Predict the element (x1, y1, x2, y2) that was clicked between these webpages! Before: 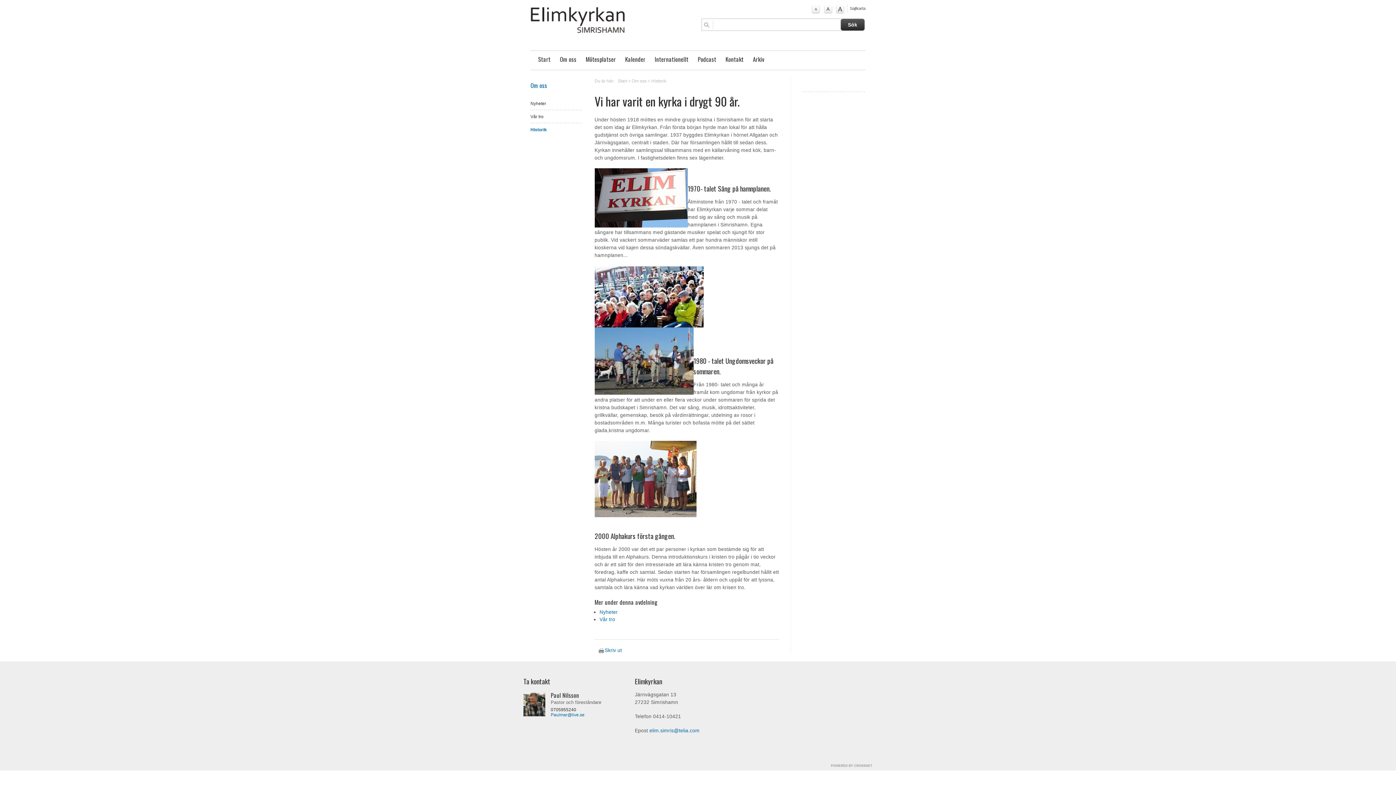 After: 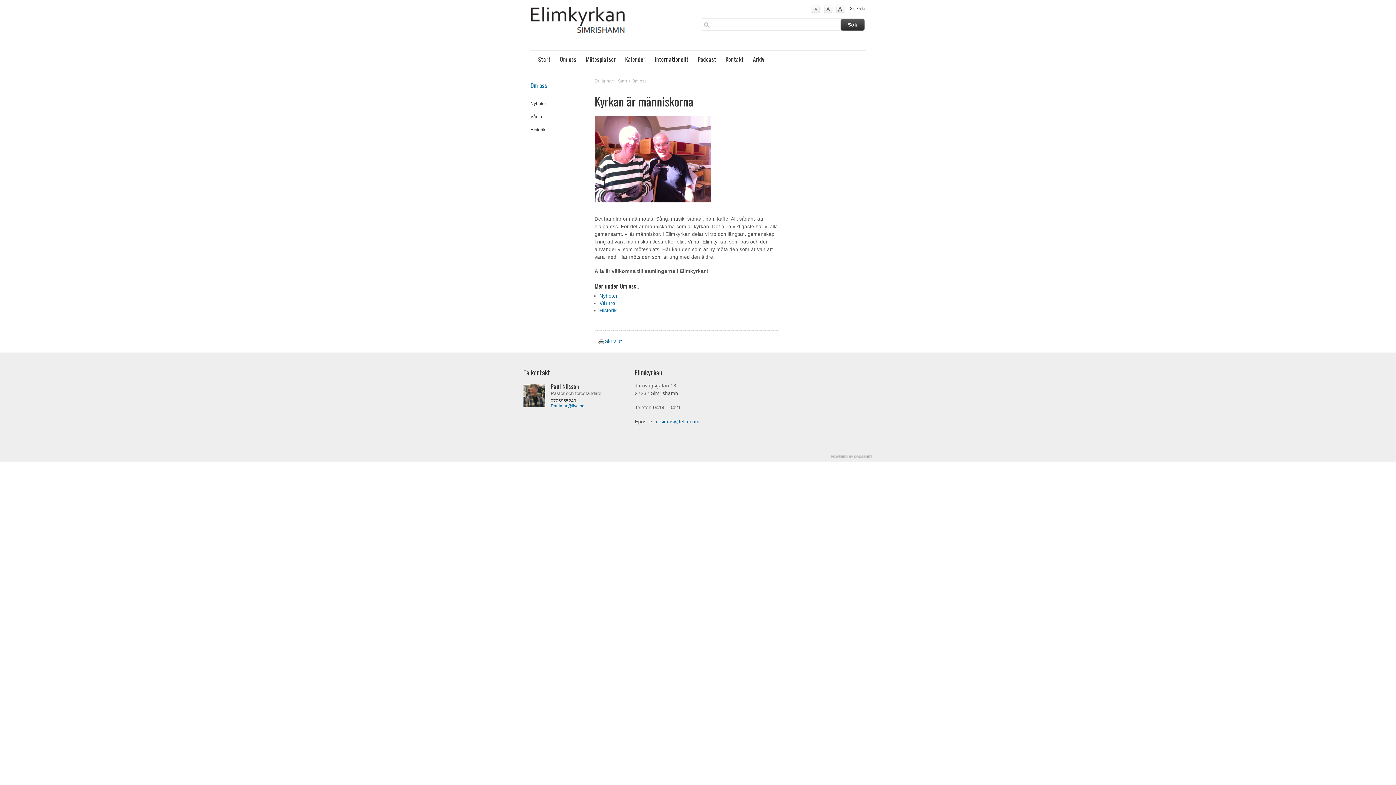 Action: label: Om oss bbox: (559, 54, 576, 63)